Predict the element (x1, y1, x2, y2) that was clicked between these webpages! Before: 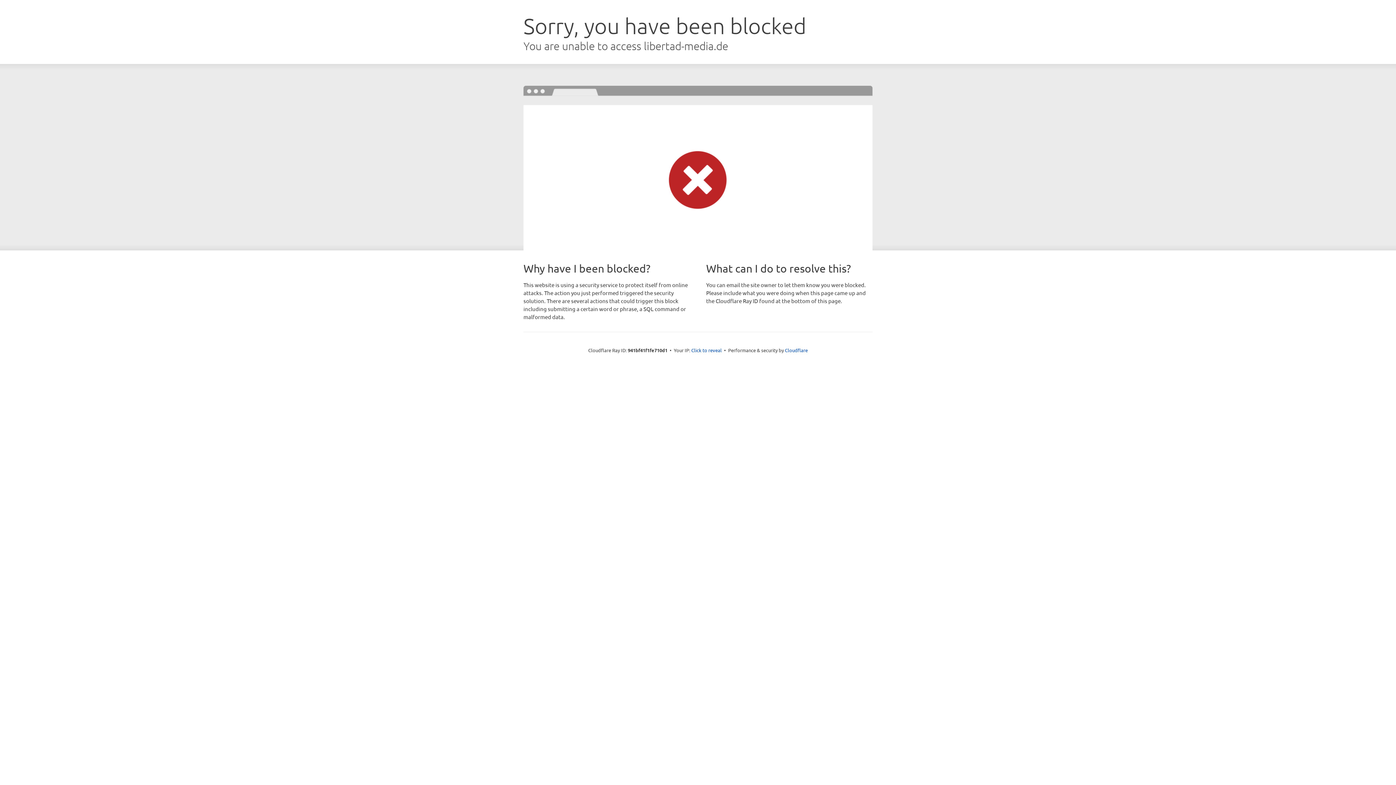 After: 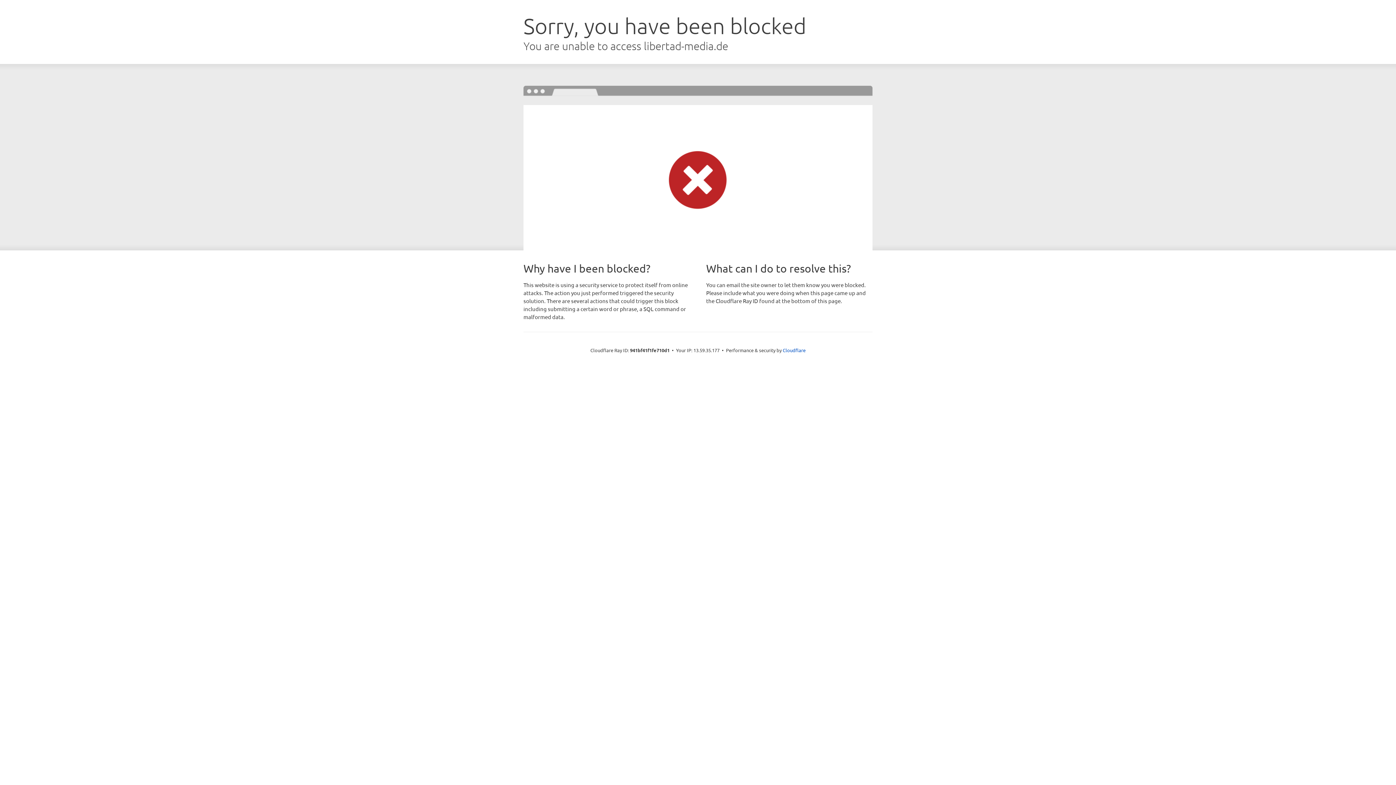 Action: bbox: (691, 346, 722, 353) label: Click to reveal